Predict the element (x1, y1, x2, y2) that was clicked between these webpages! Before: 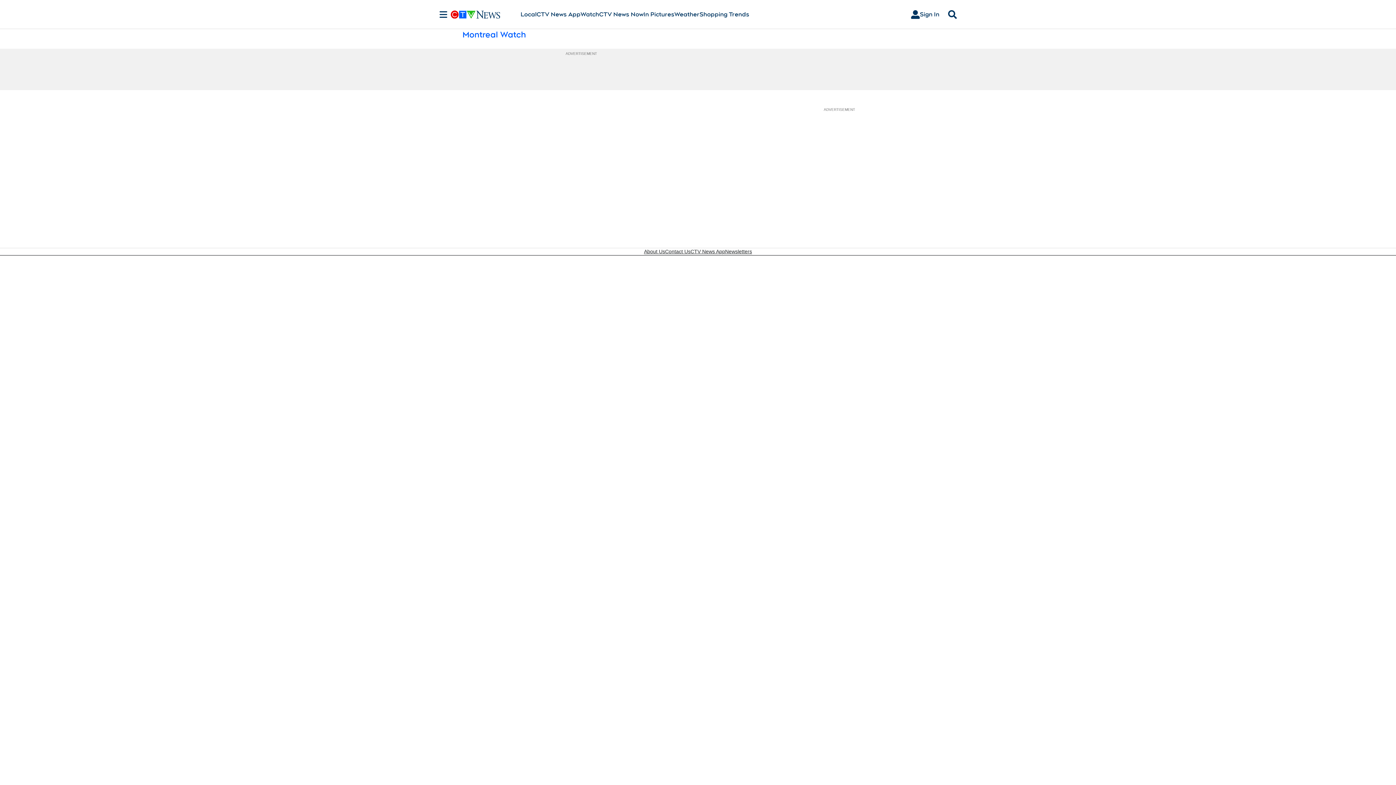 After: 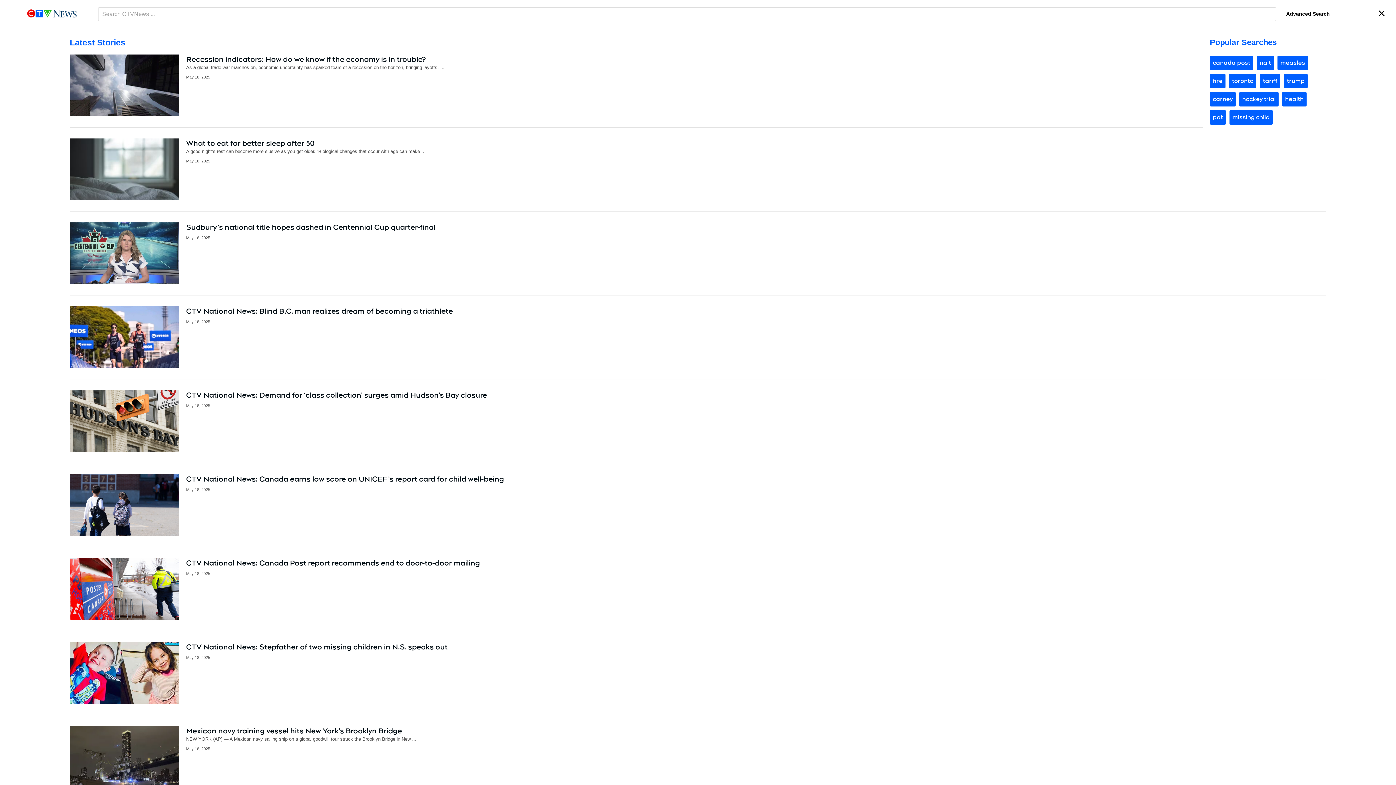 Action: bbox: (945, 10, 960, 18) label: Search